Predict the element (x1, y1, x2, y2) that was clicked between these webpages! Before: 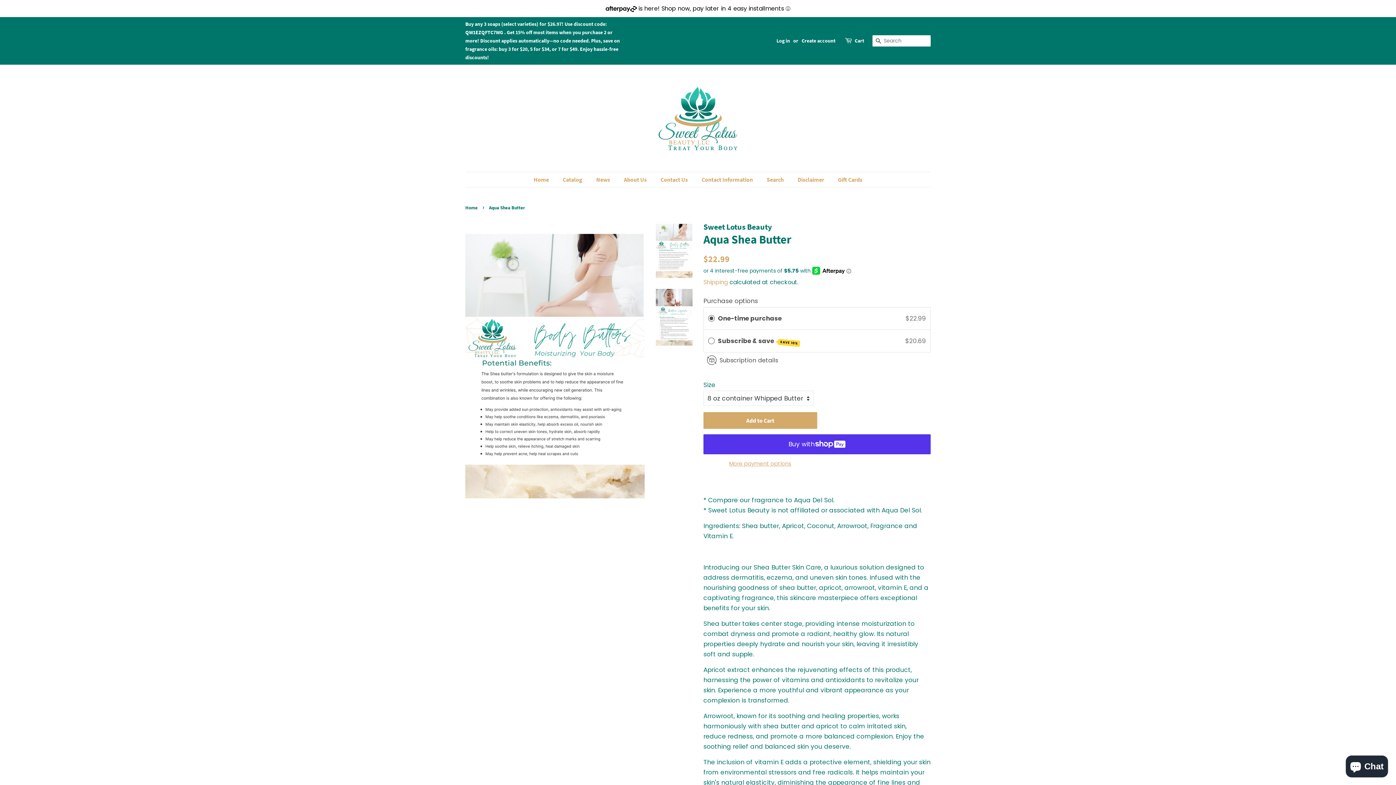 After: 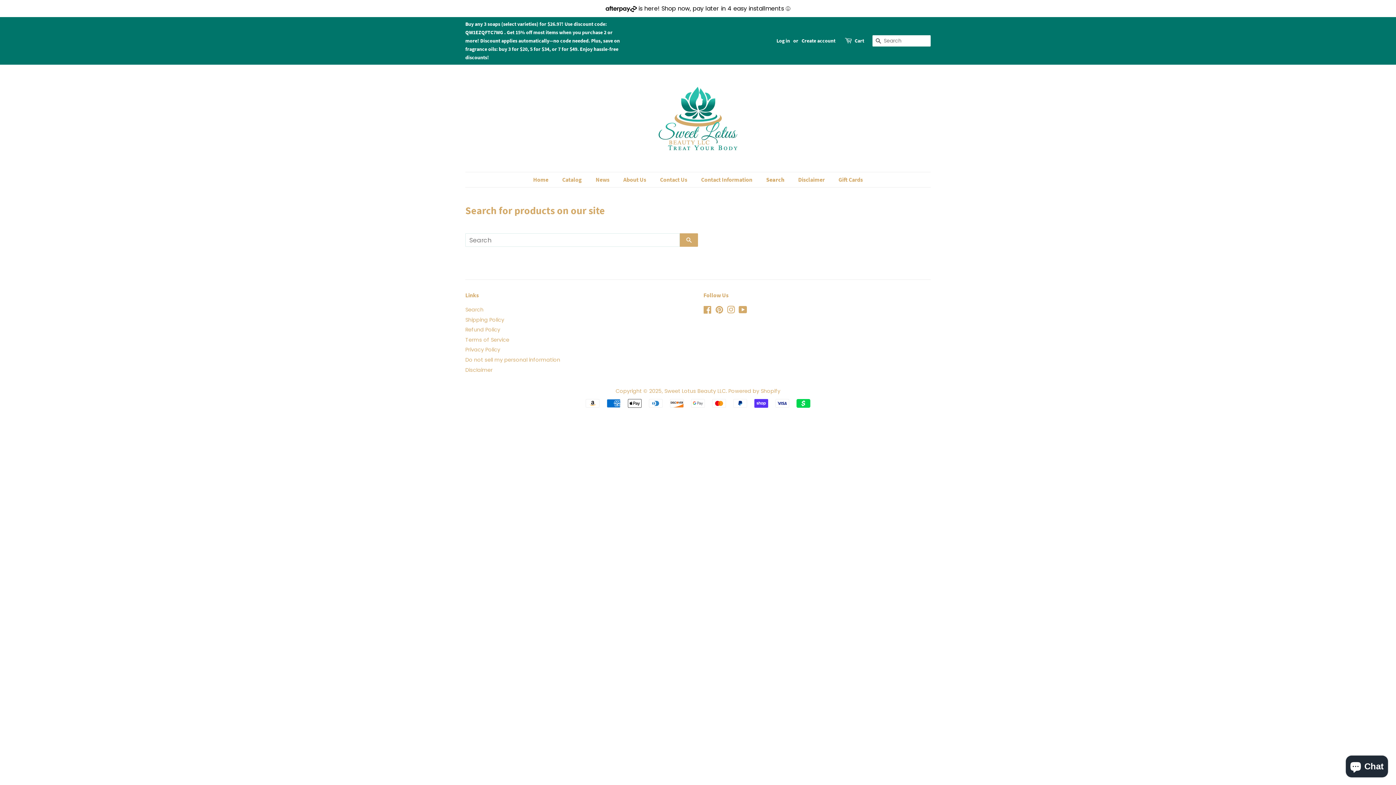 Action: bbox: (872, 35, 884, 46) label: Search